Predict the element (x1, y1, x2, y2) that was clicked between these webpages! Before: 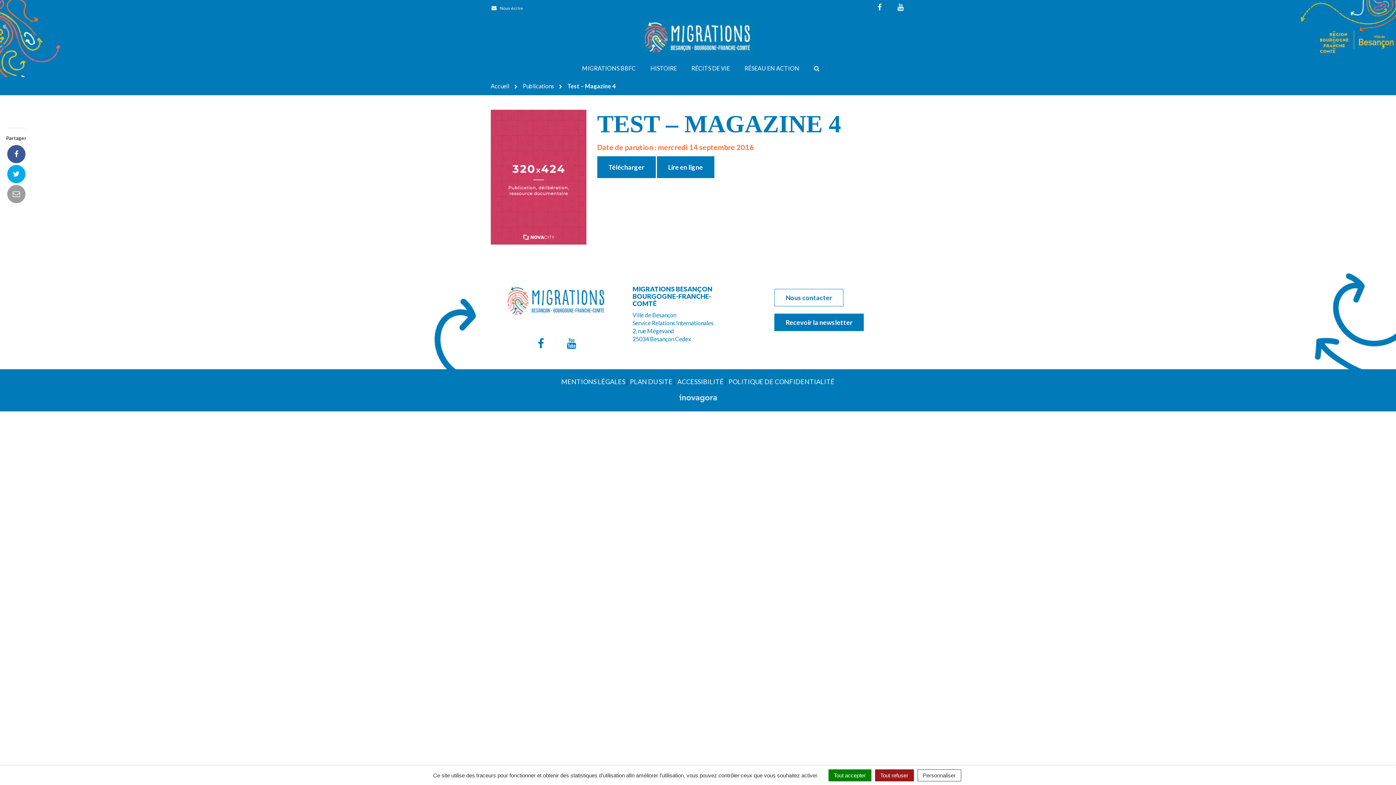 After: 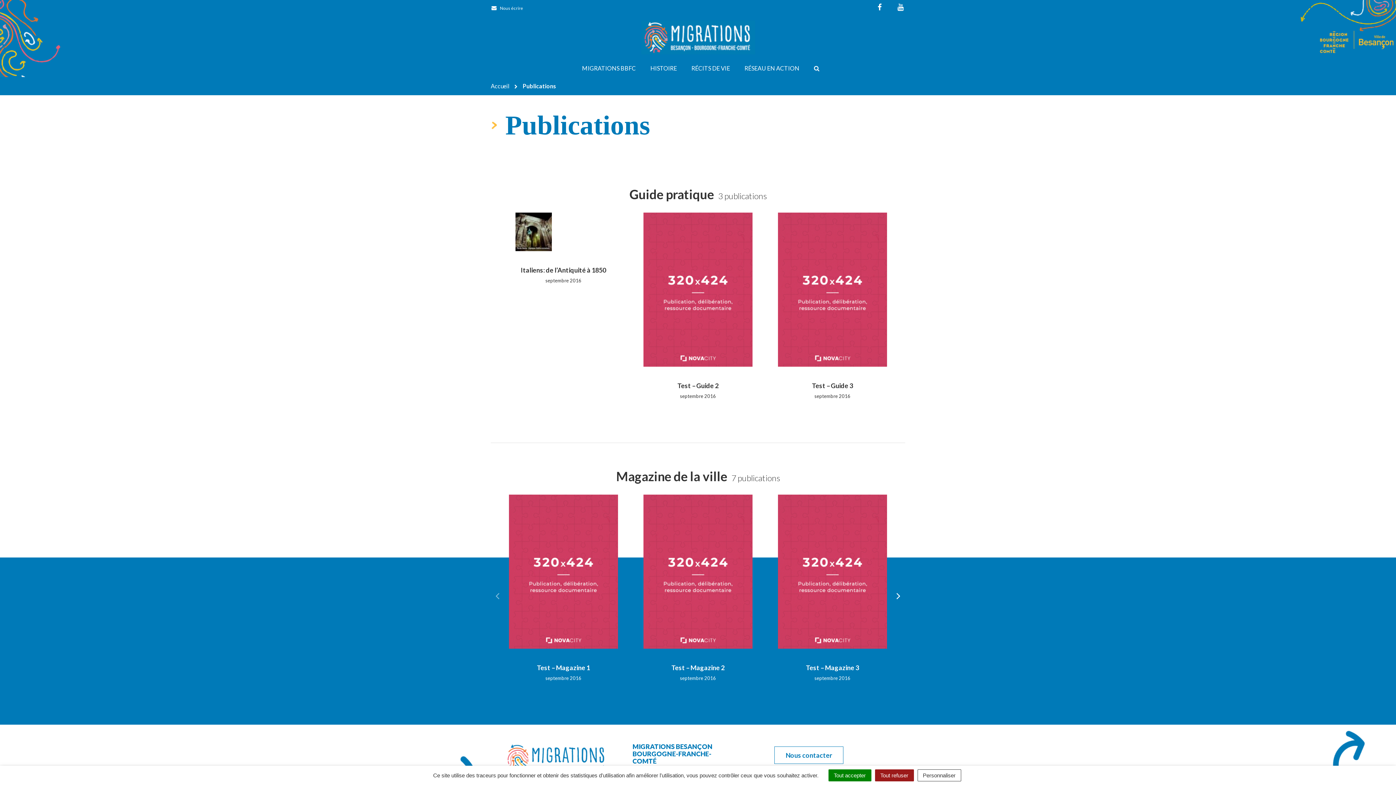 Action: bbox: (522, 82, 554, 89) label: Publications